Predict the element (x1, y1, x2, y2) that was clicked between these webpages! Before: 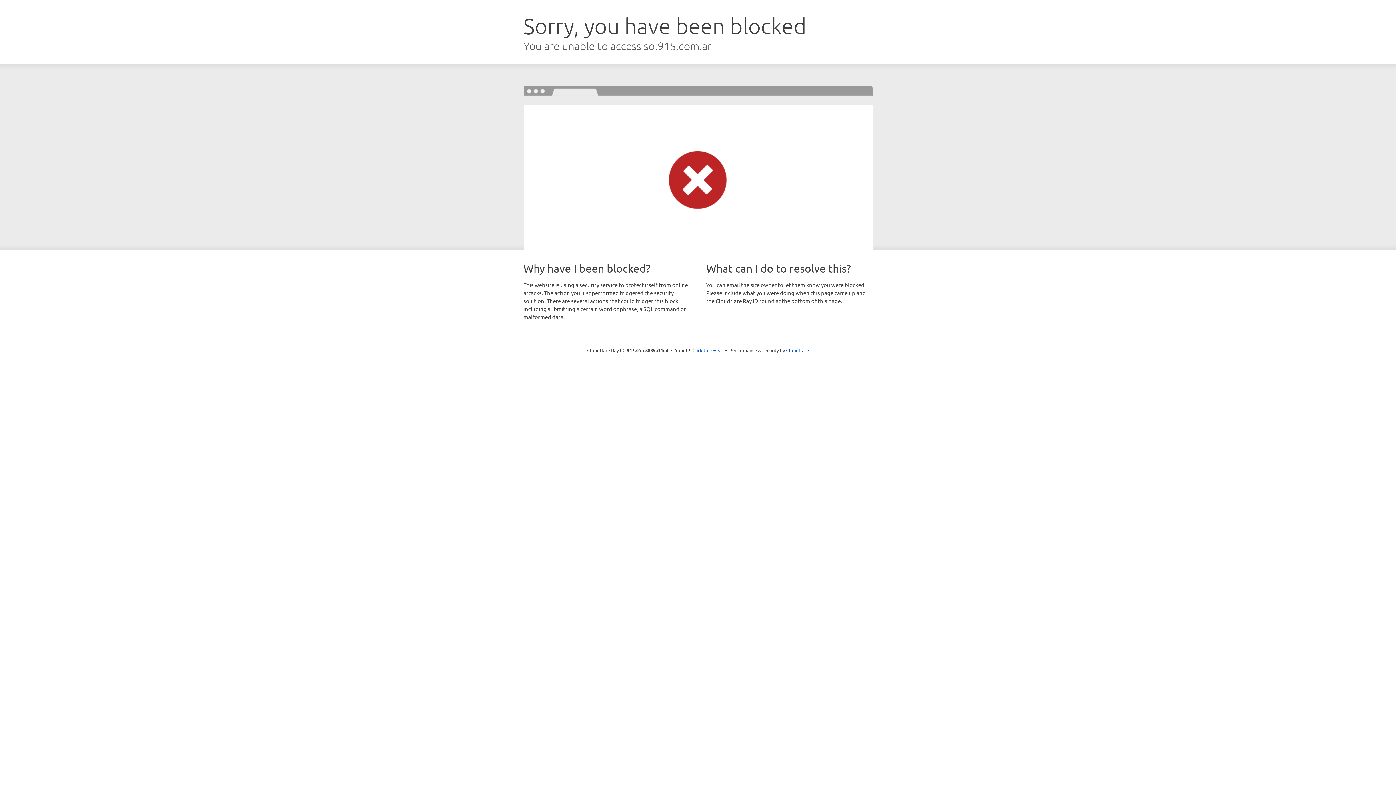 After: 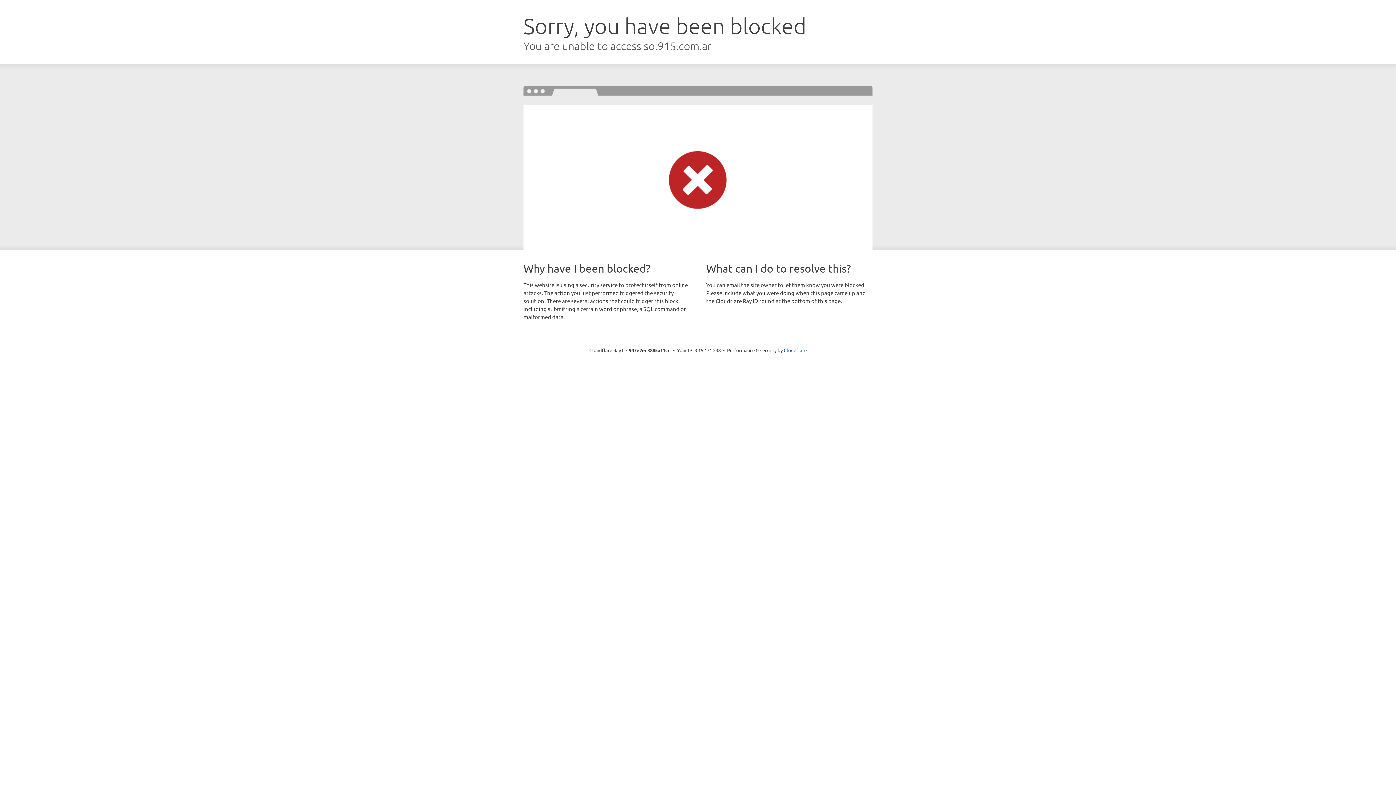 Action: bbox: (692, 346, 723, 353) label: Click to reveal